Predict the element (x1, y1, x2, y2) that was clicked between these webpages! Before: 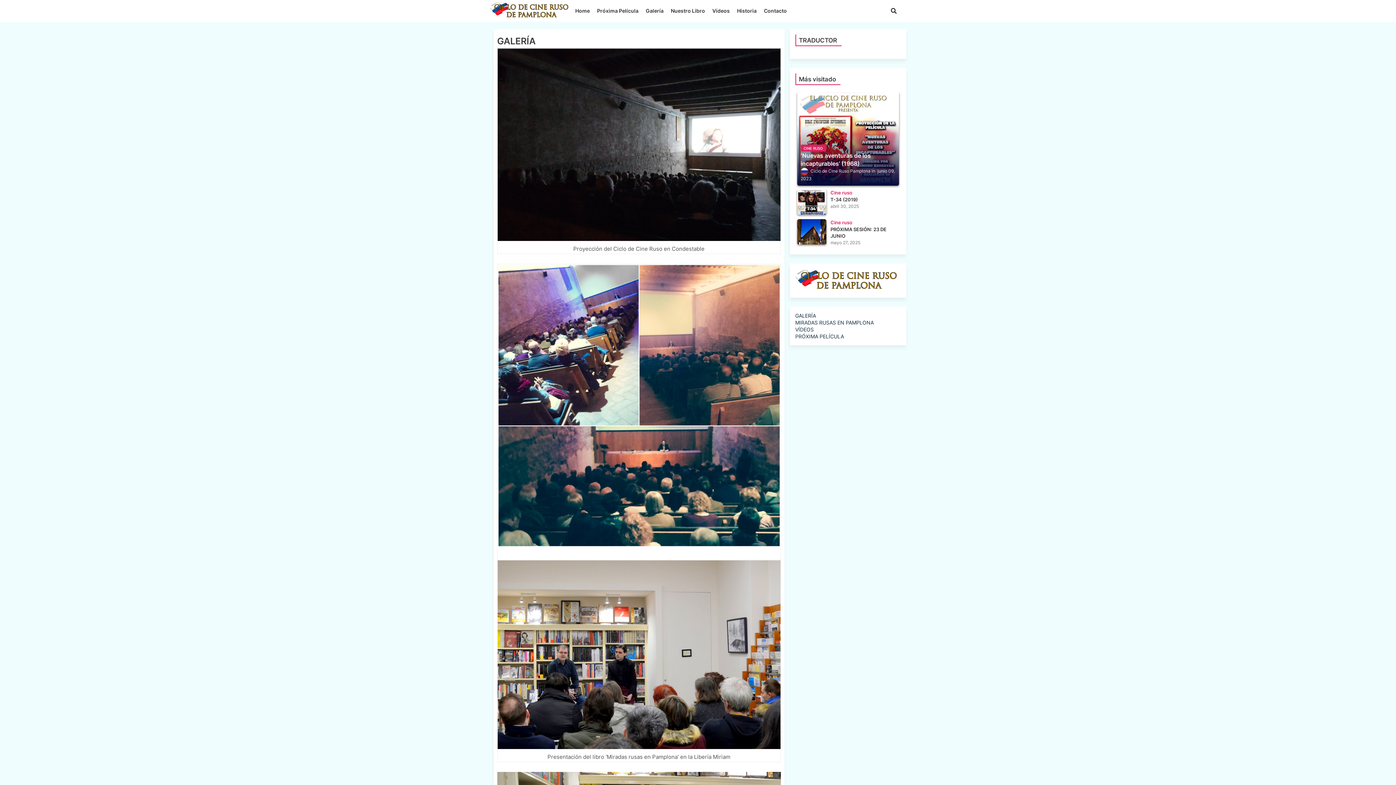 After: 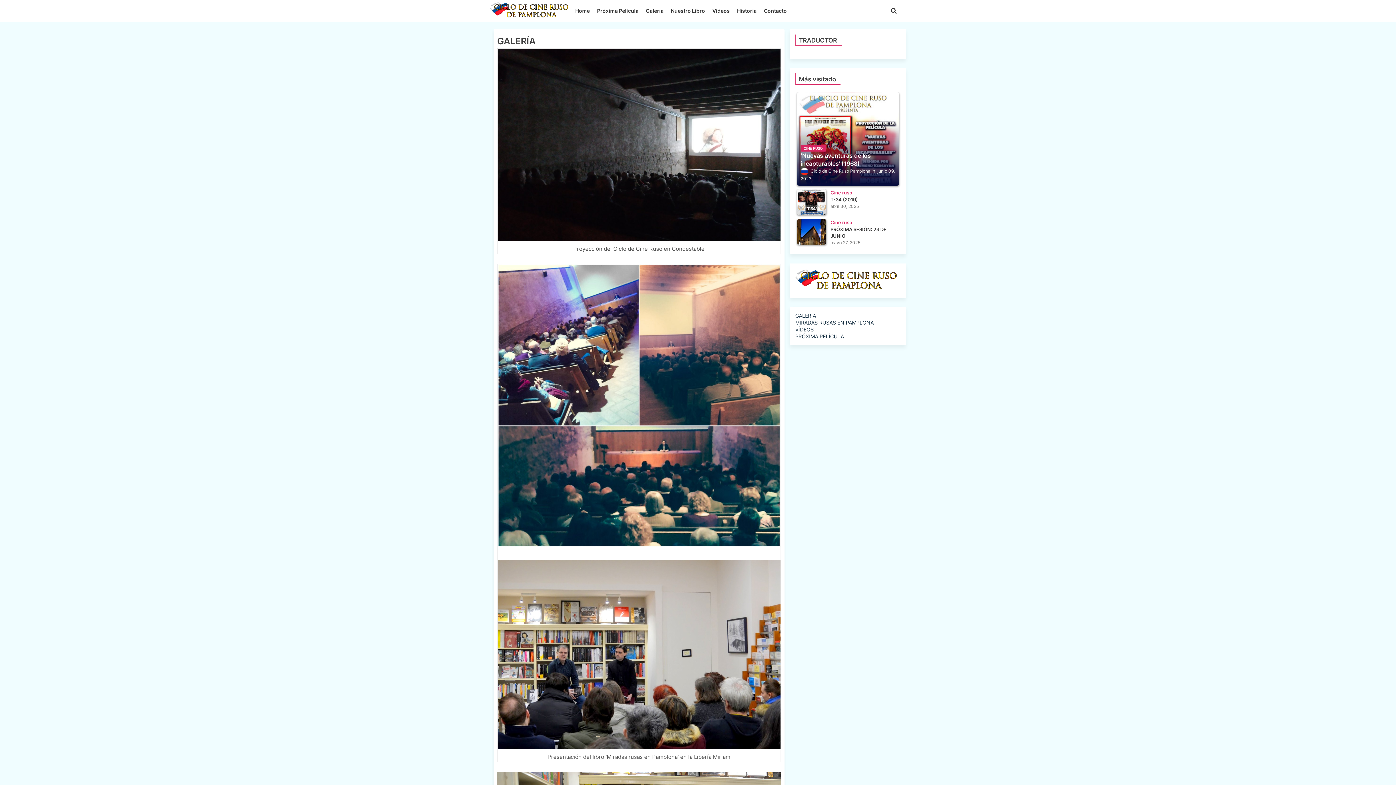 Action: bbox: (642, 0, 667, 21) label: Galería